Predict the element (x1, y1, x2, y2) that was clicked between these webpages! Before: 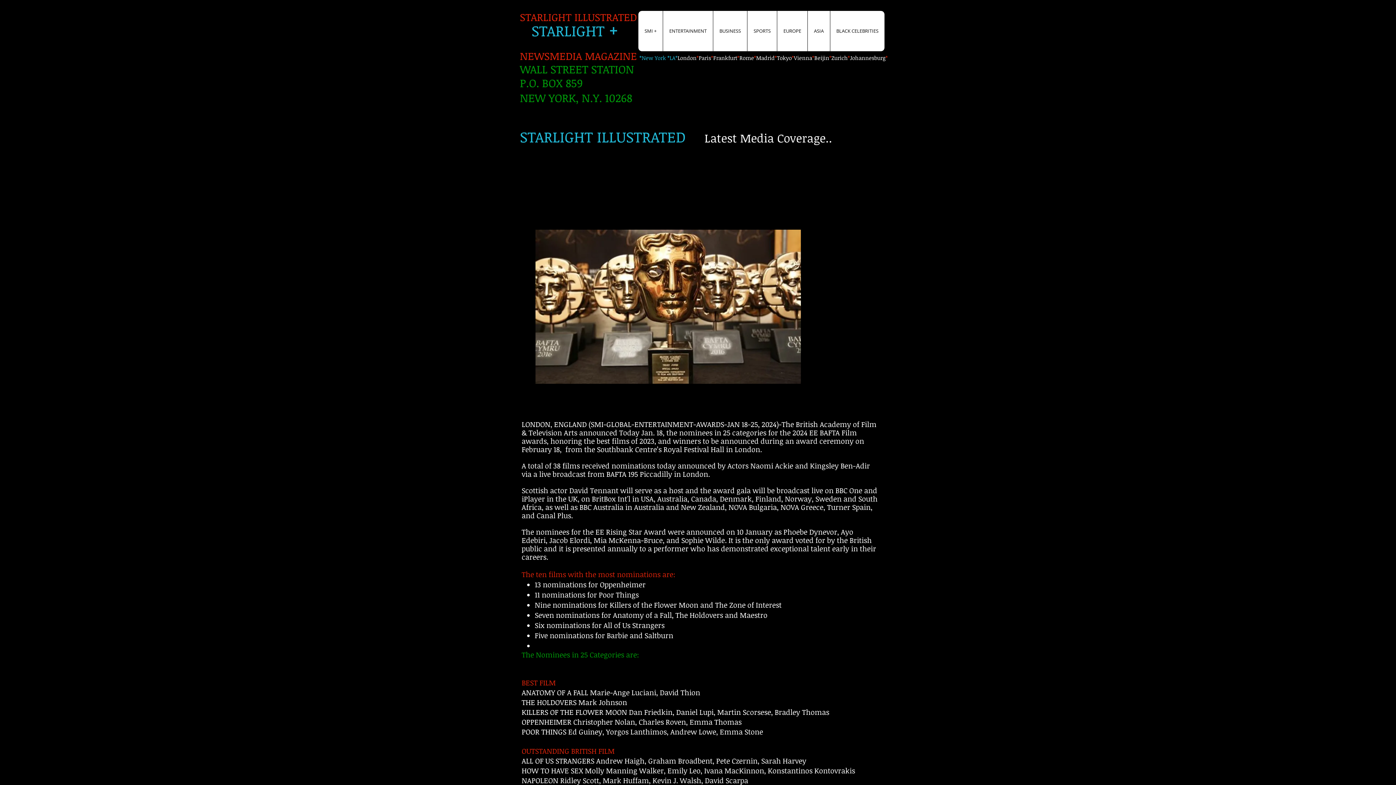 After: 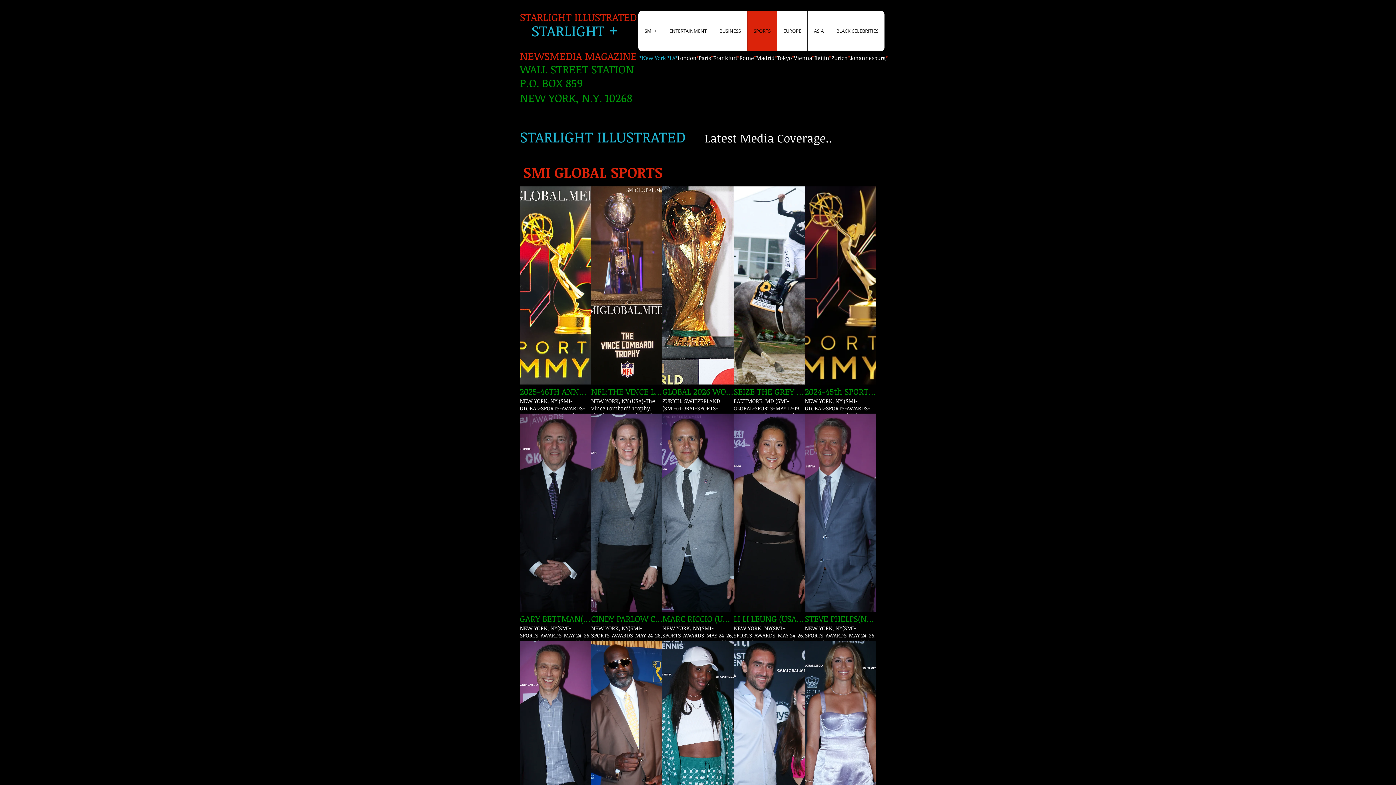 Action: label: SPORTS bbox: (747, 10, 777, 51)